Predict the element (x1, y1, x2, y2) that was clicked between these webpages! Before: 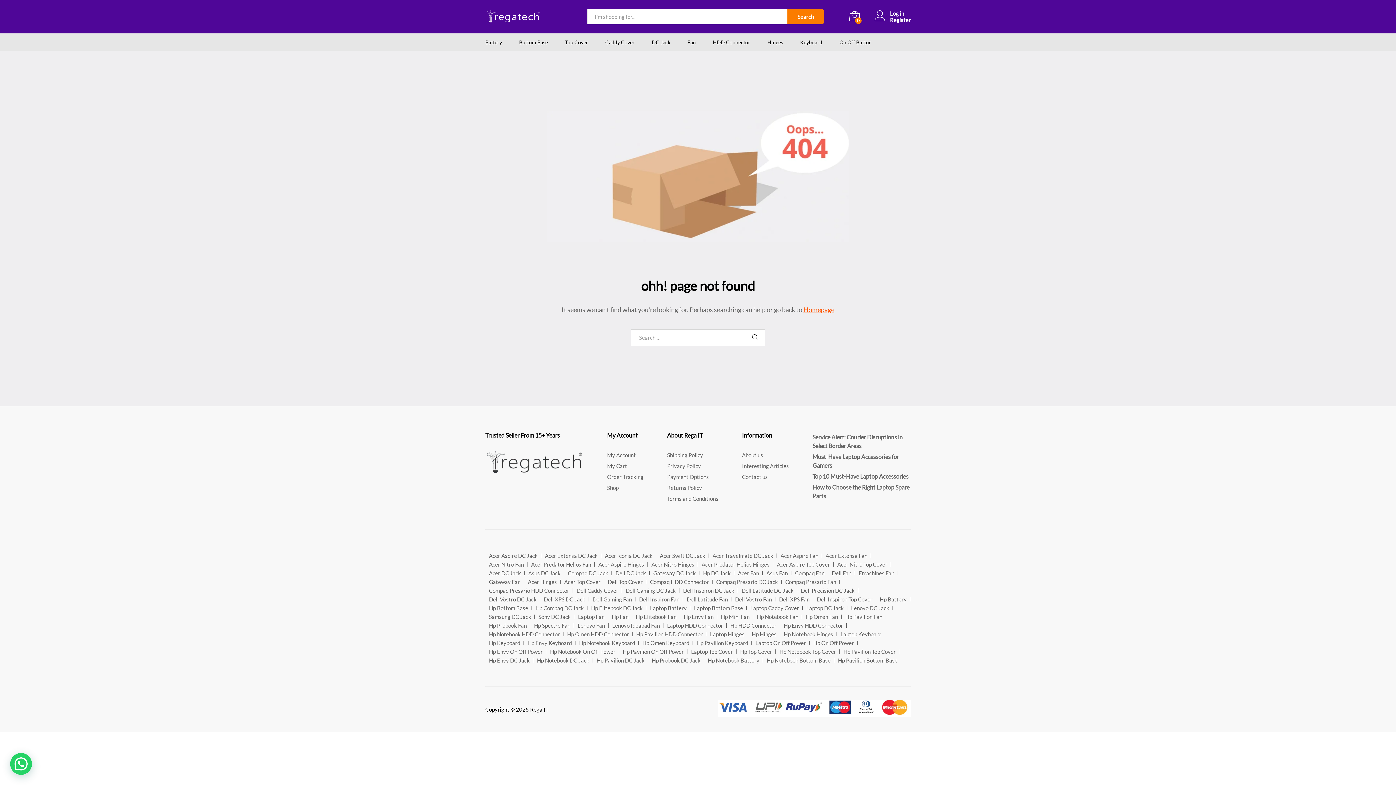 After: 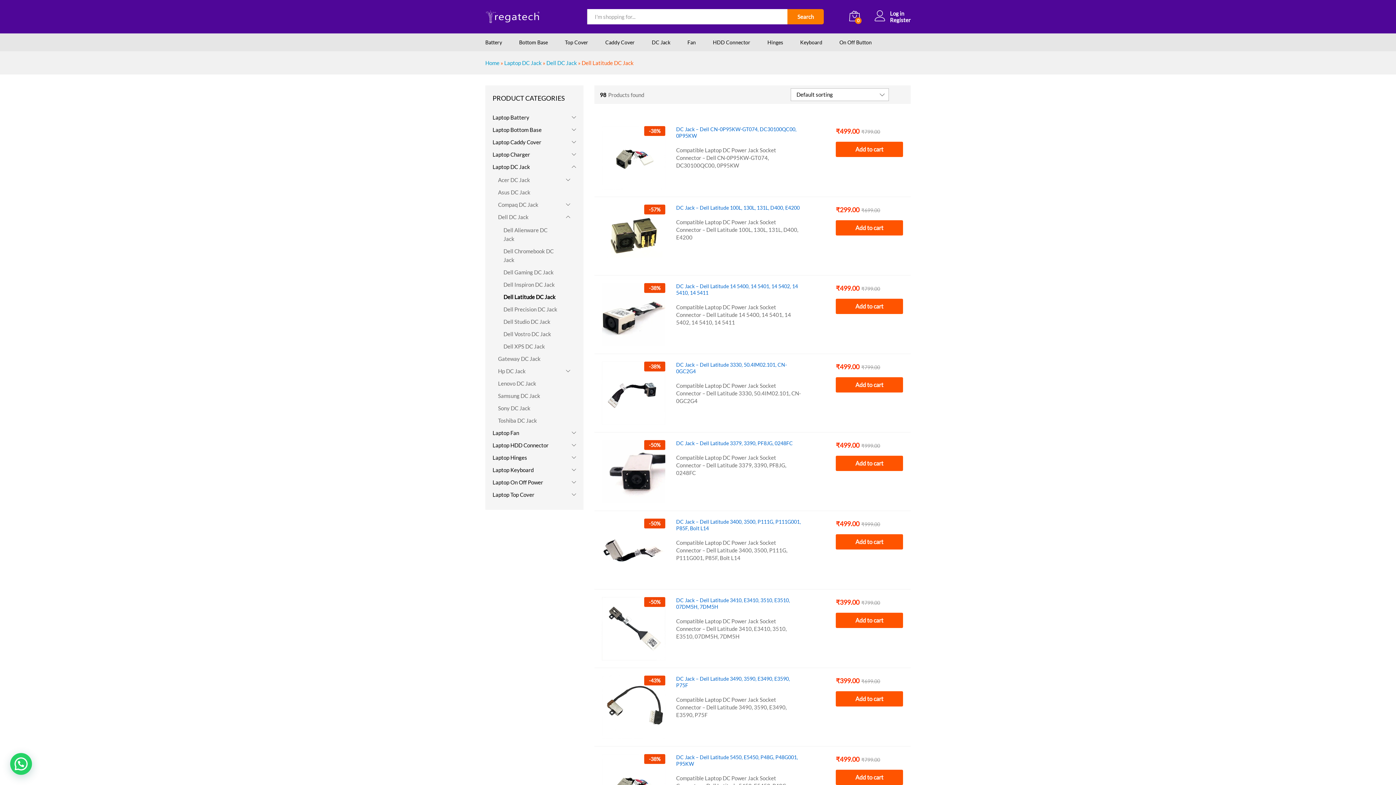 Action: label: Dell Latitude DC Jack bbox: (741, 587, 793, 594)